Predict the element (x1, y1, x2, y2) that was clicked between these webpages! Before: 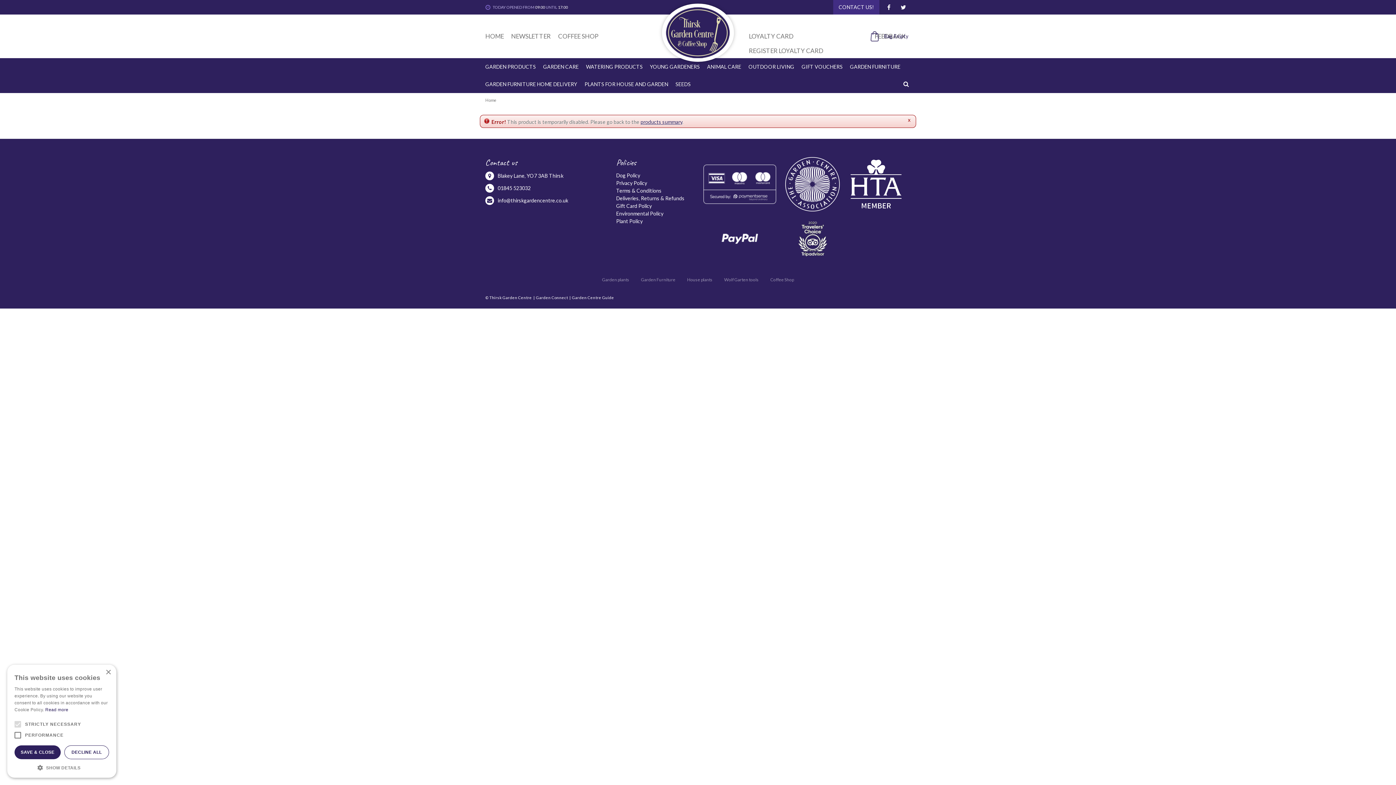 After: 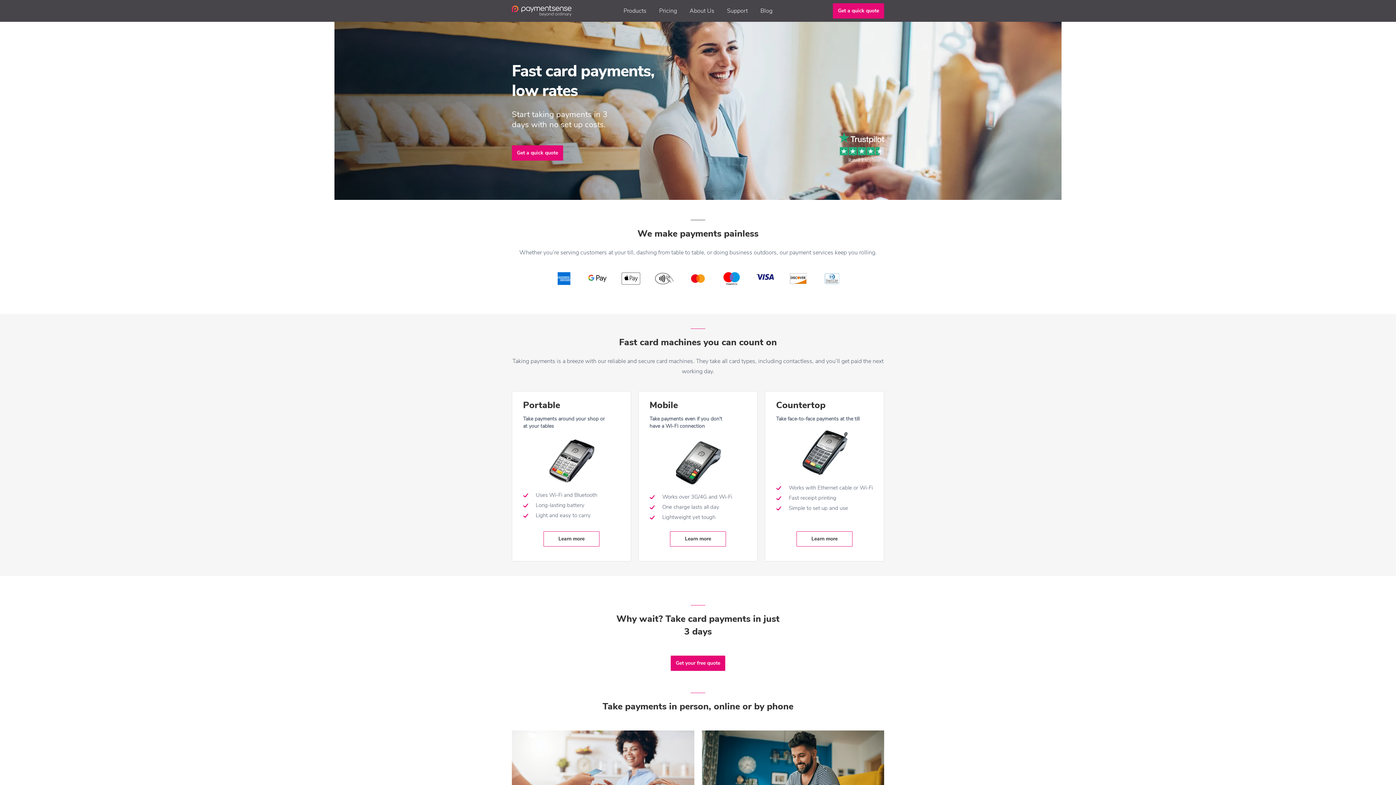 Action: bbox: (703, 180, 776, 186)